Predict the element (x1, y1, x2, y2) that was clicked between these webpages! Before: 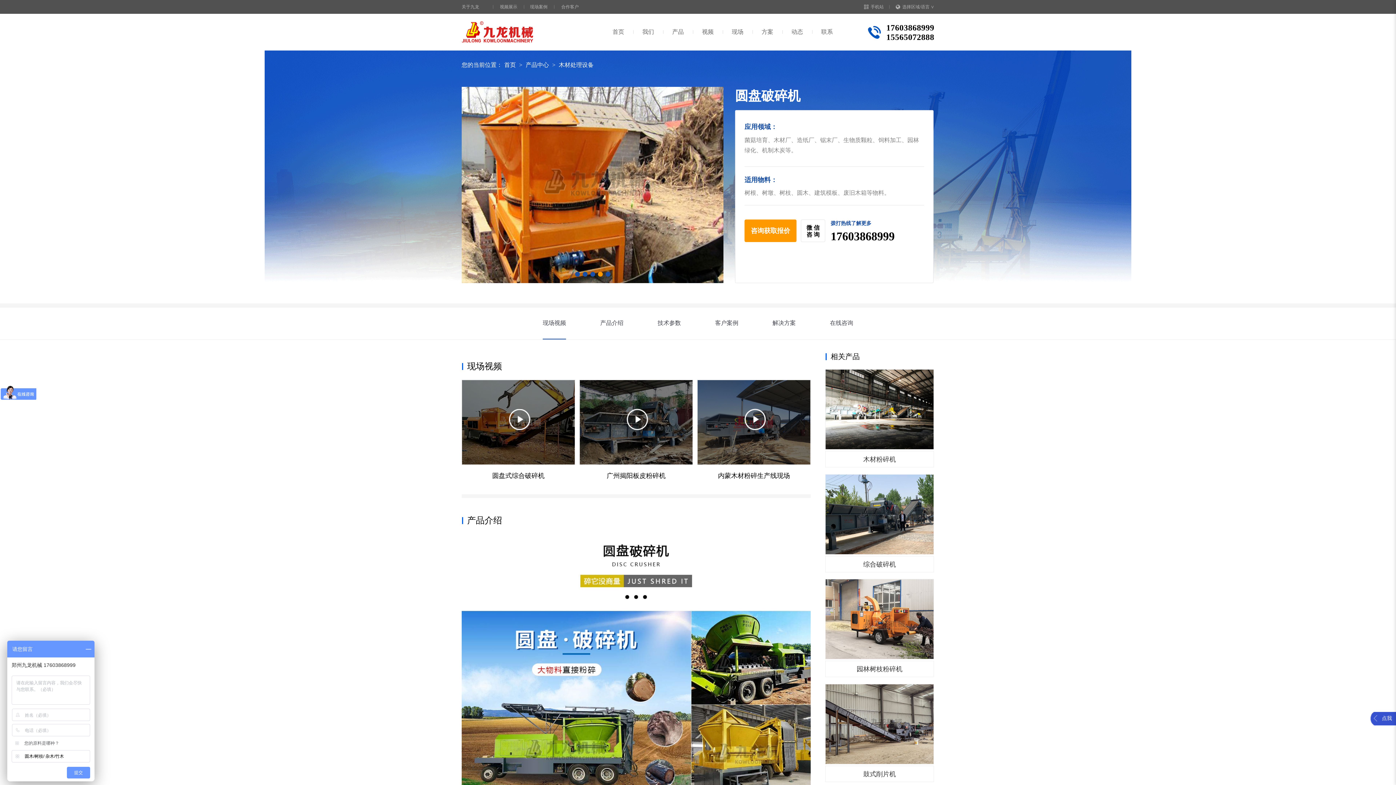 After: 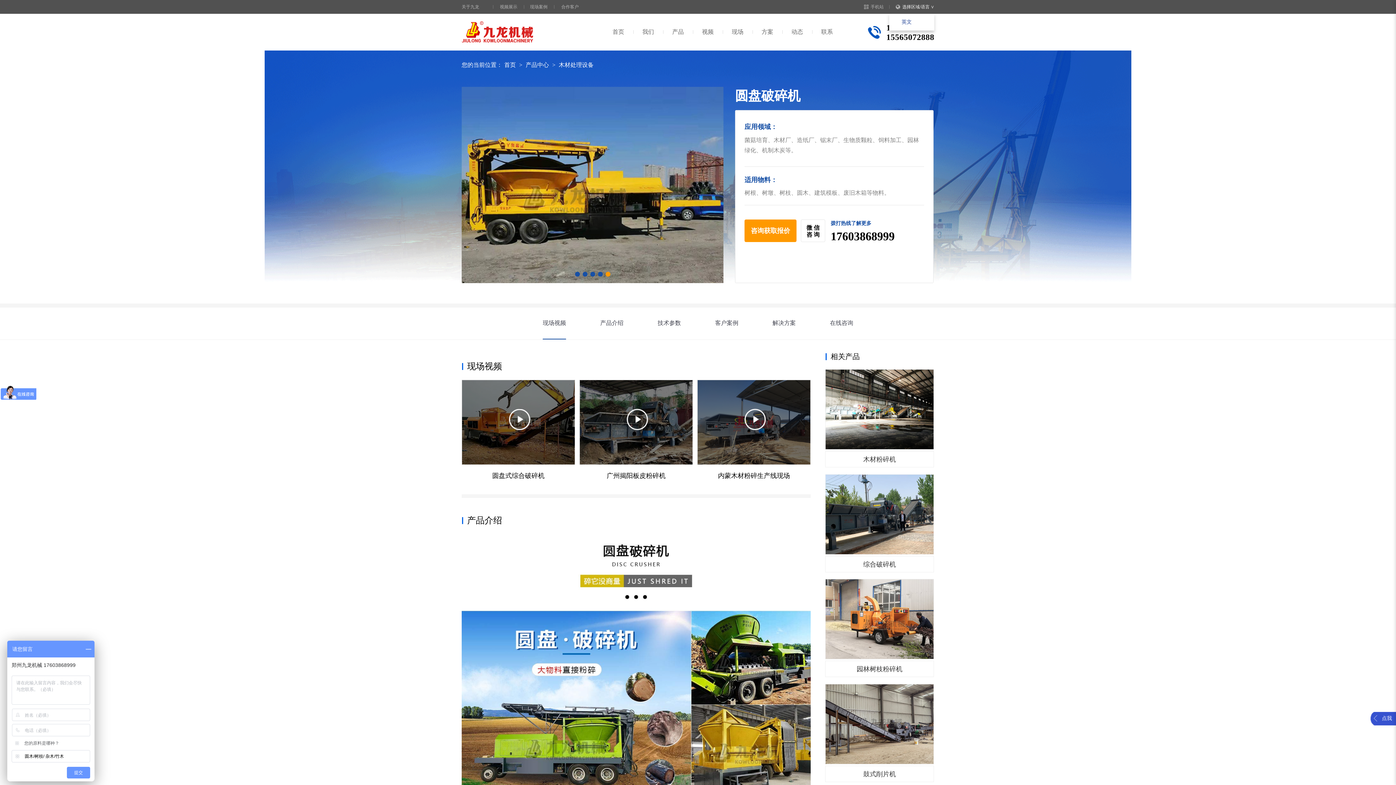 Action: bbox: (888, 0, 934, 13) label: 选择区域/语言 ∨